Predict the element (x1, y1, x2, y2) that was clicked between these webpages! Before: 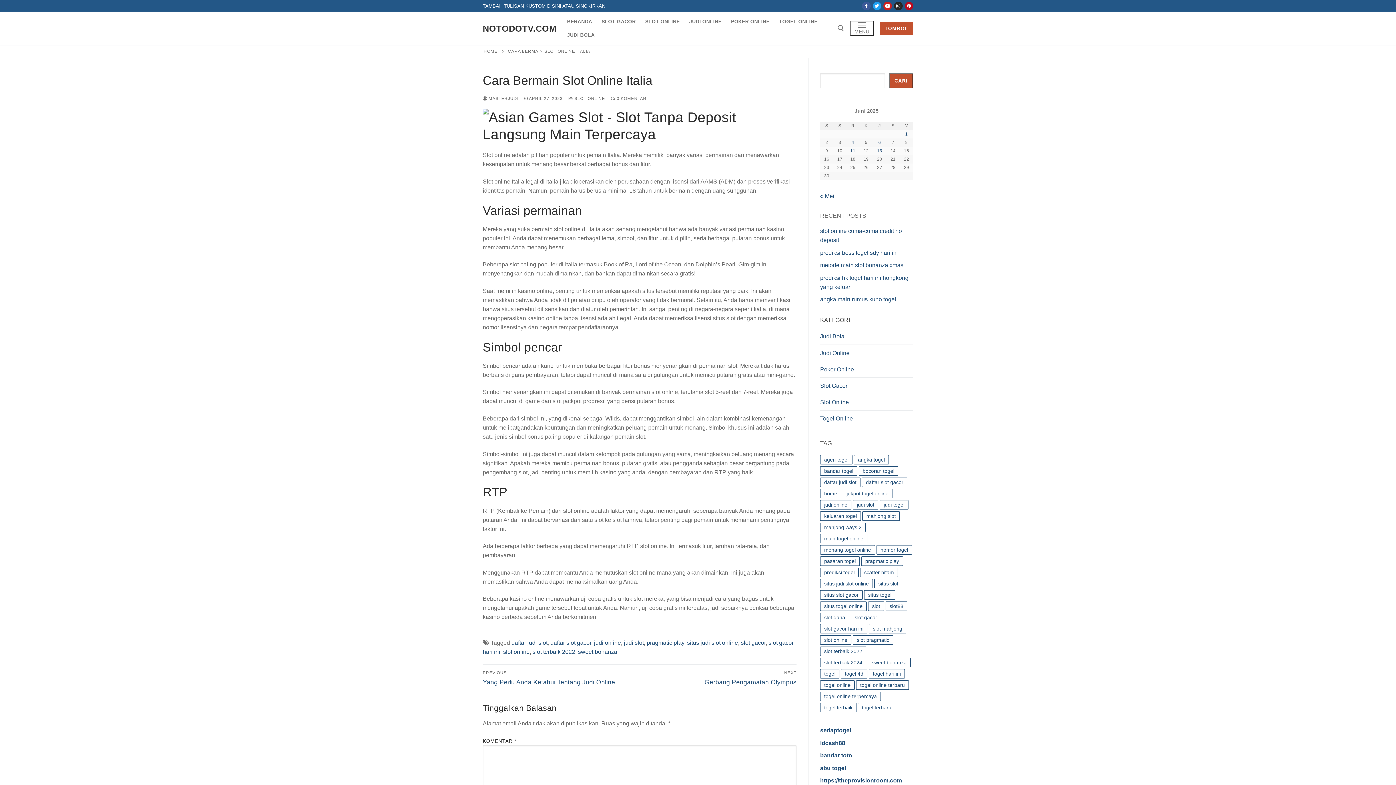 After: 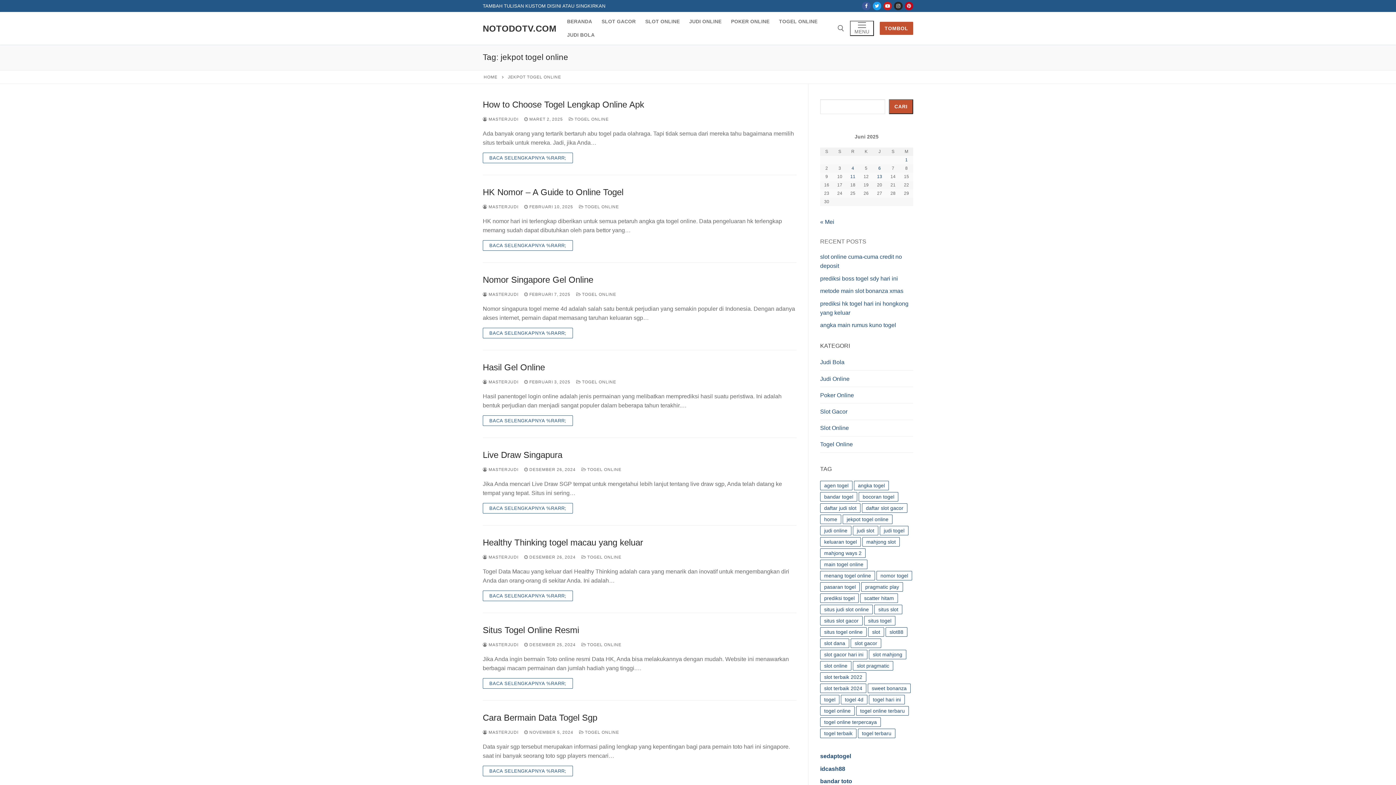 Action: bbox: (842, 489, 892, 498) label: jekpot togel online (55 item)